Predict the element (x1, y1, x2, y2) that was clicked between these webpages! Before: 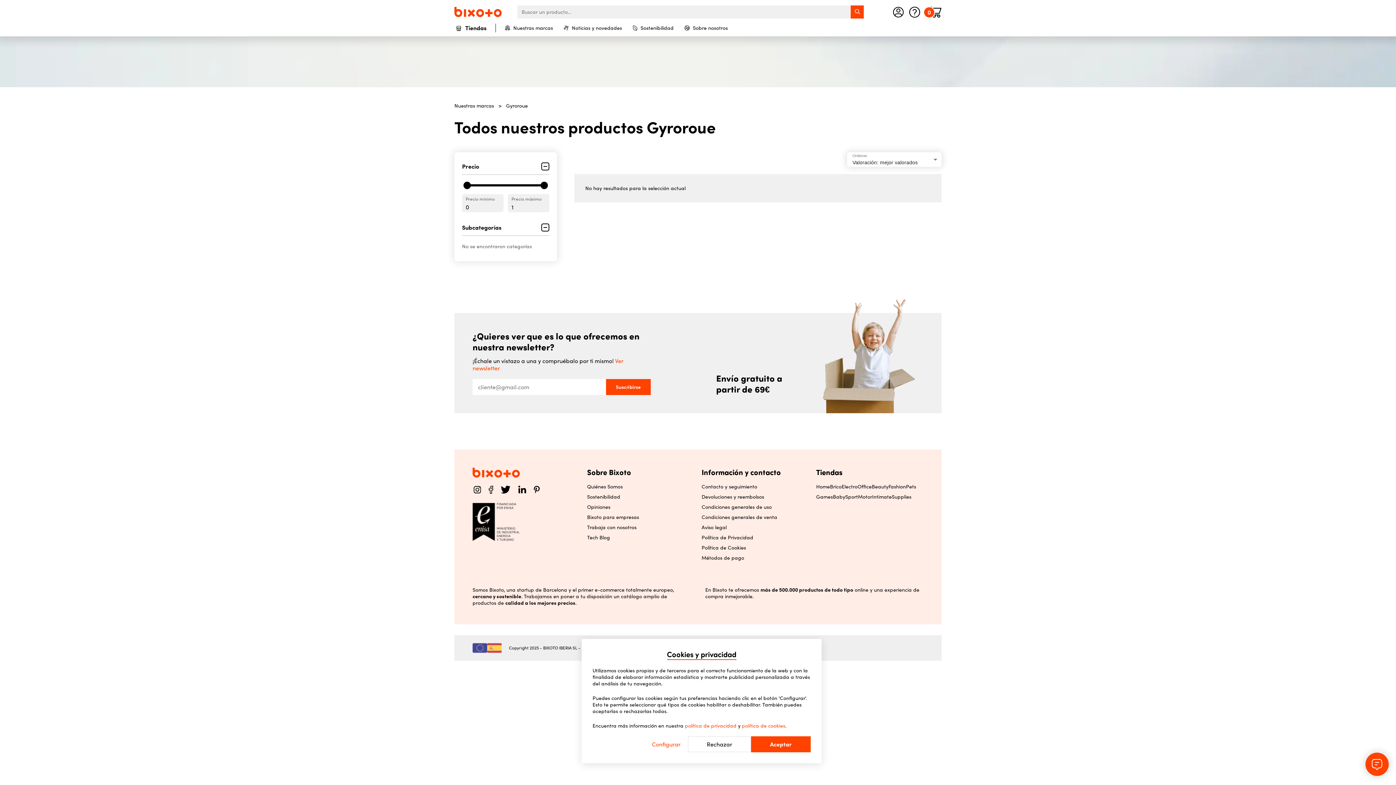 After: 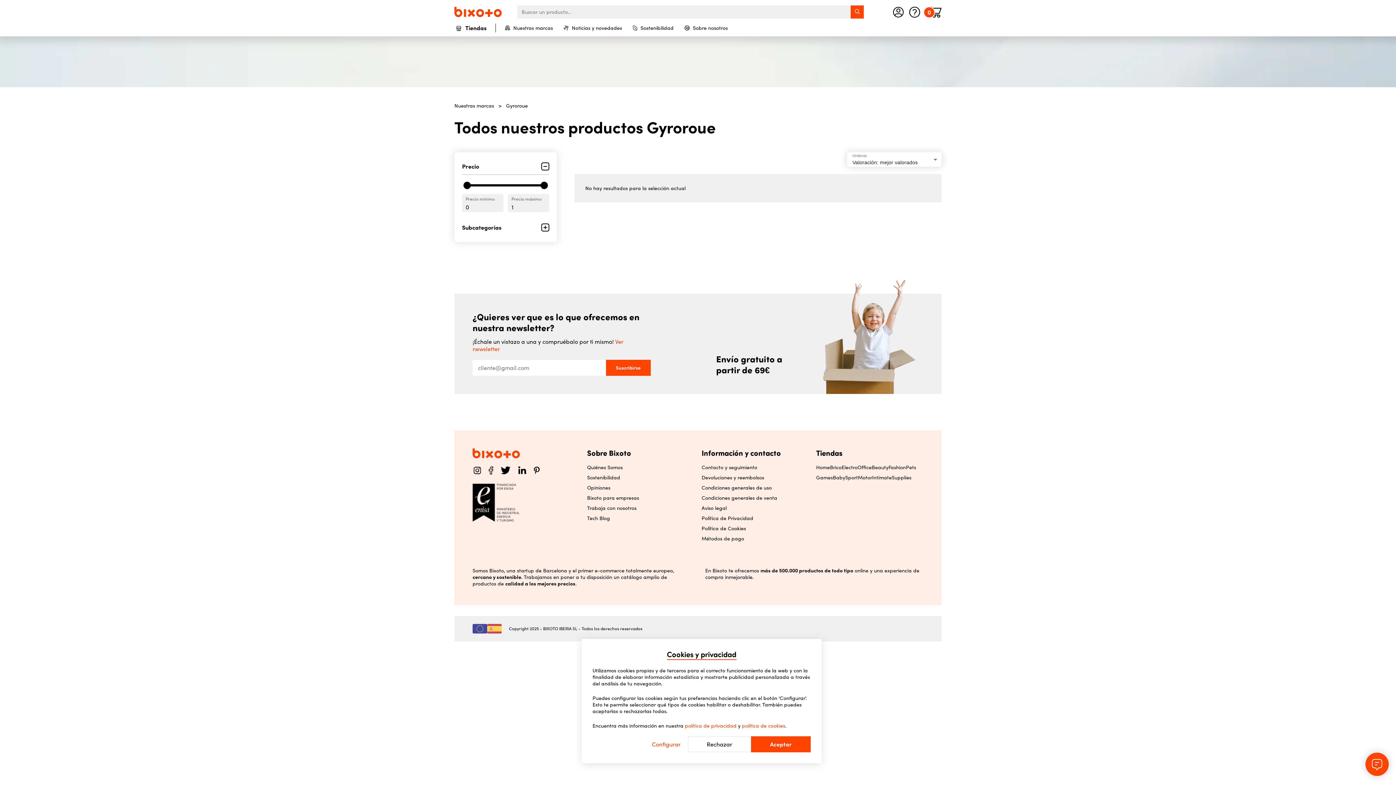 Action: bbox: (462, 219, 549, 235) label: Subcategorías